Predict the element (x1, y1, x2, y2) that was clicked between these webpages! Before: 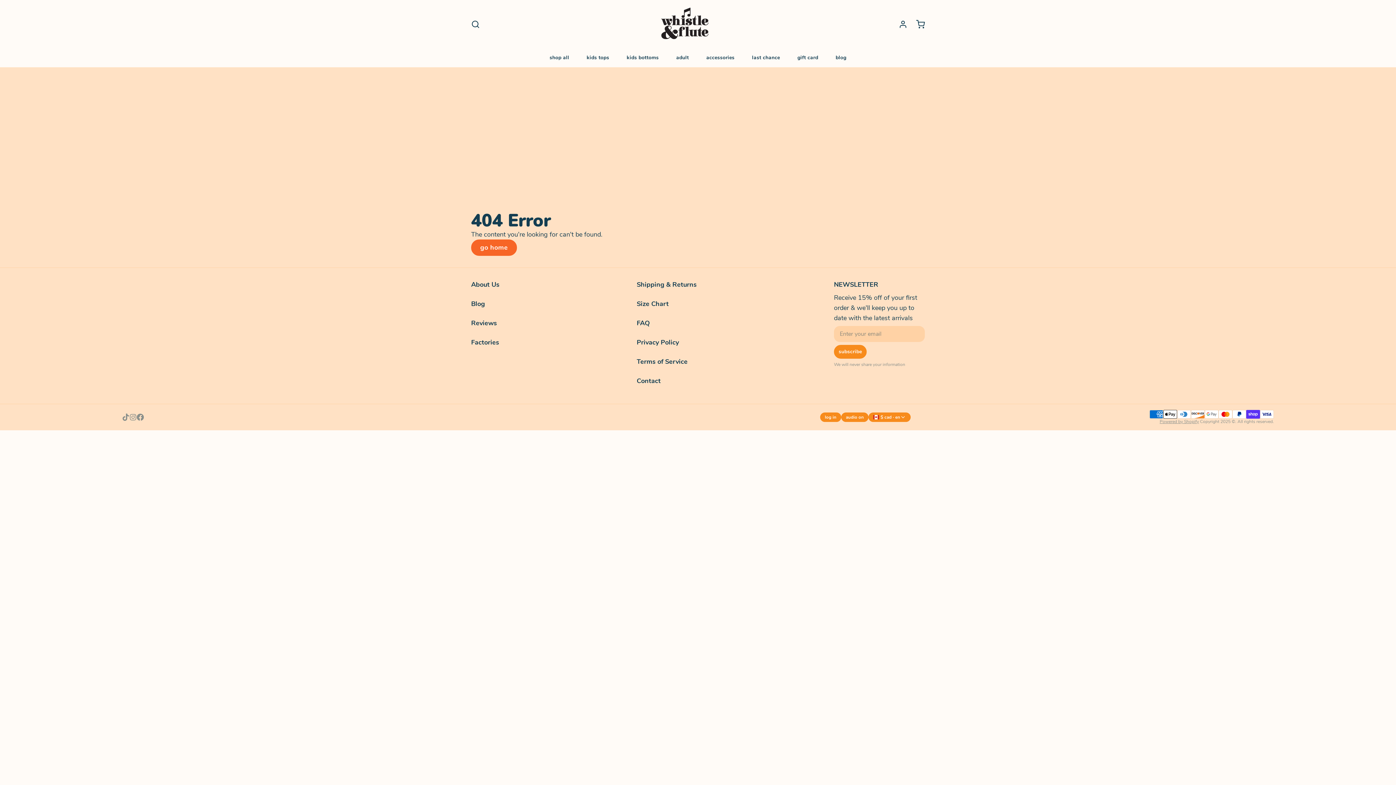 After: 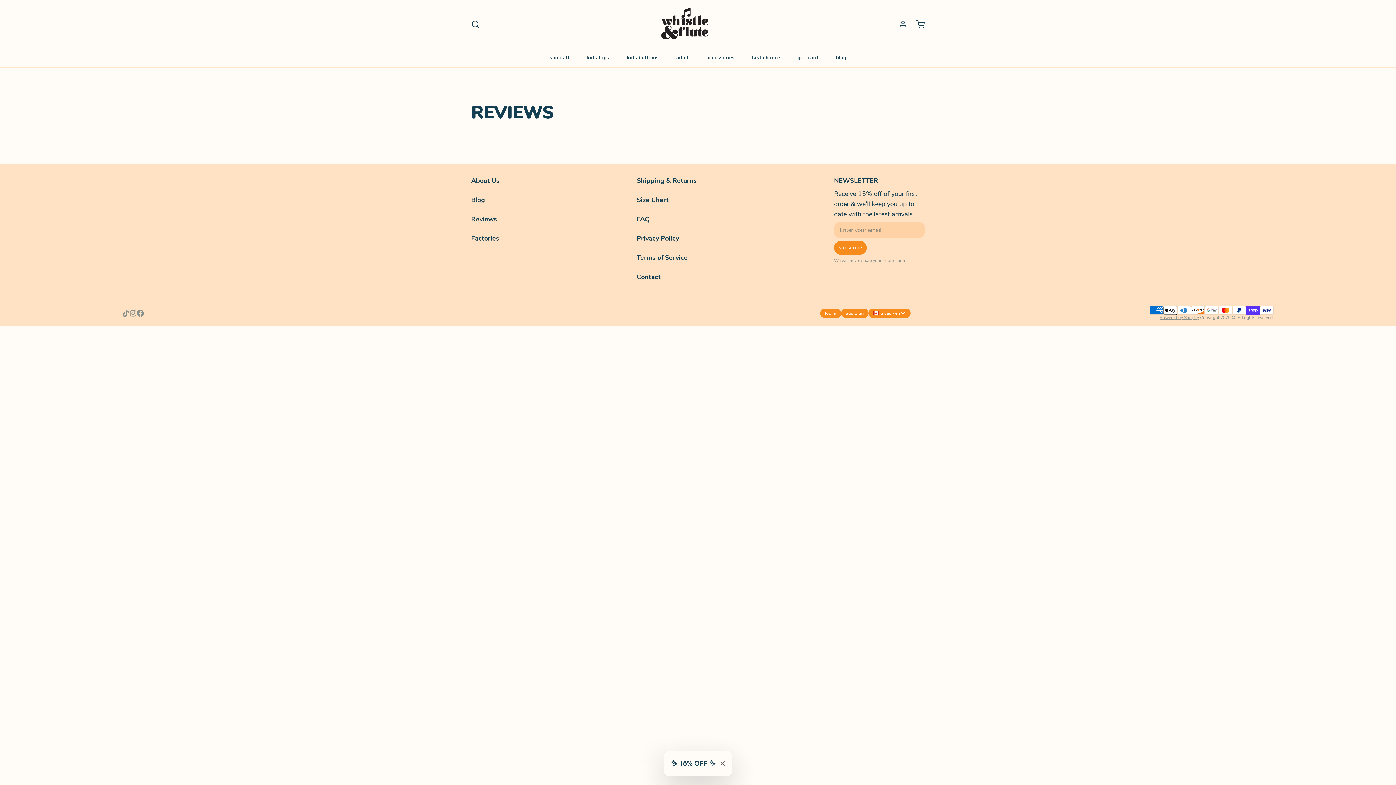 Action: bbox: (471, 318, 499, 328) label: Reviews